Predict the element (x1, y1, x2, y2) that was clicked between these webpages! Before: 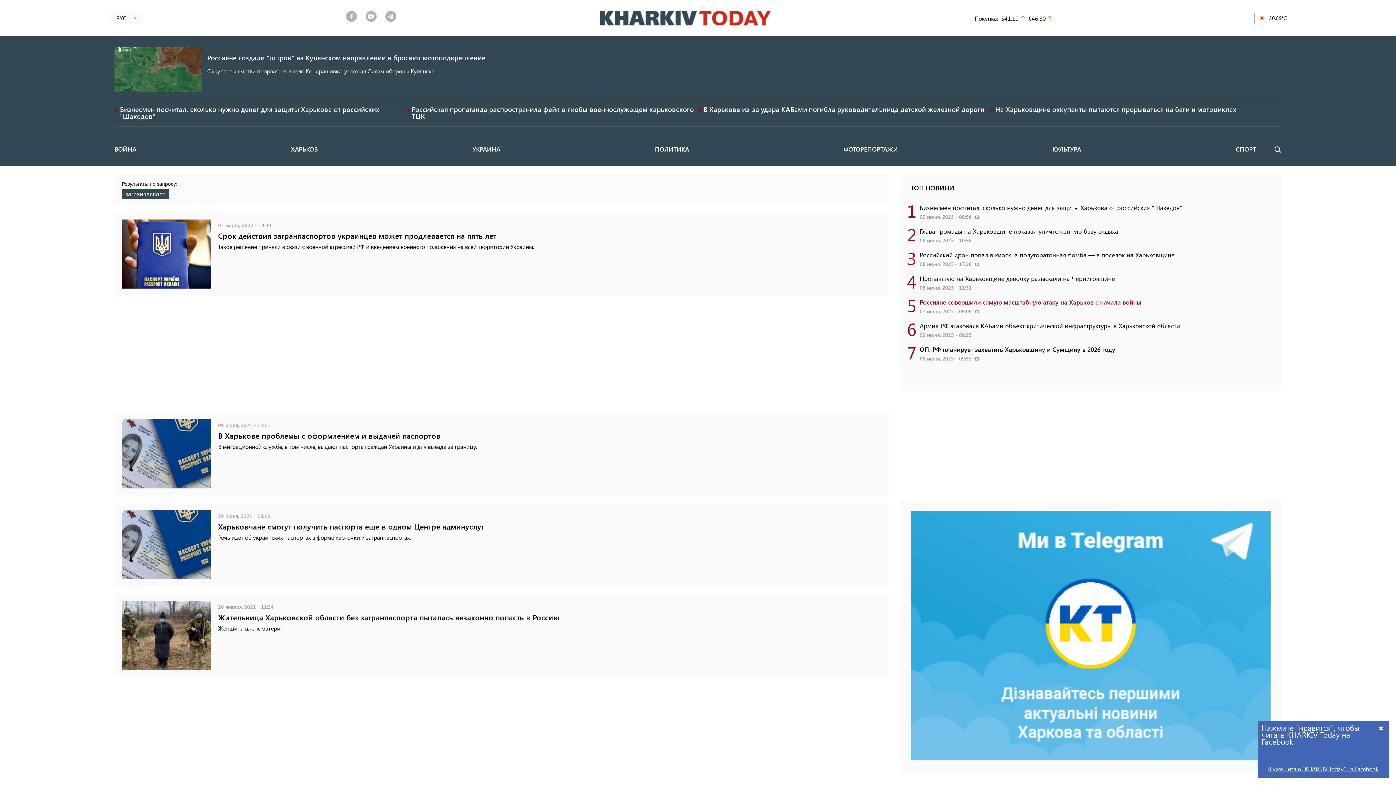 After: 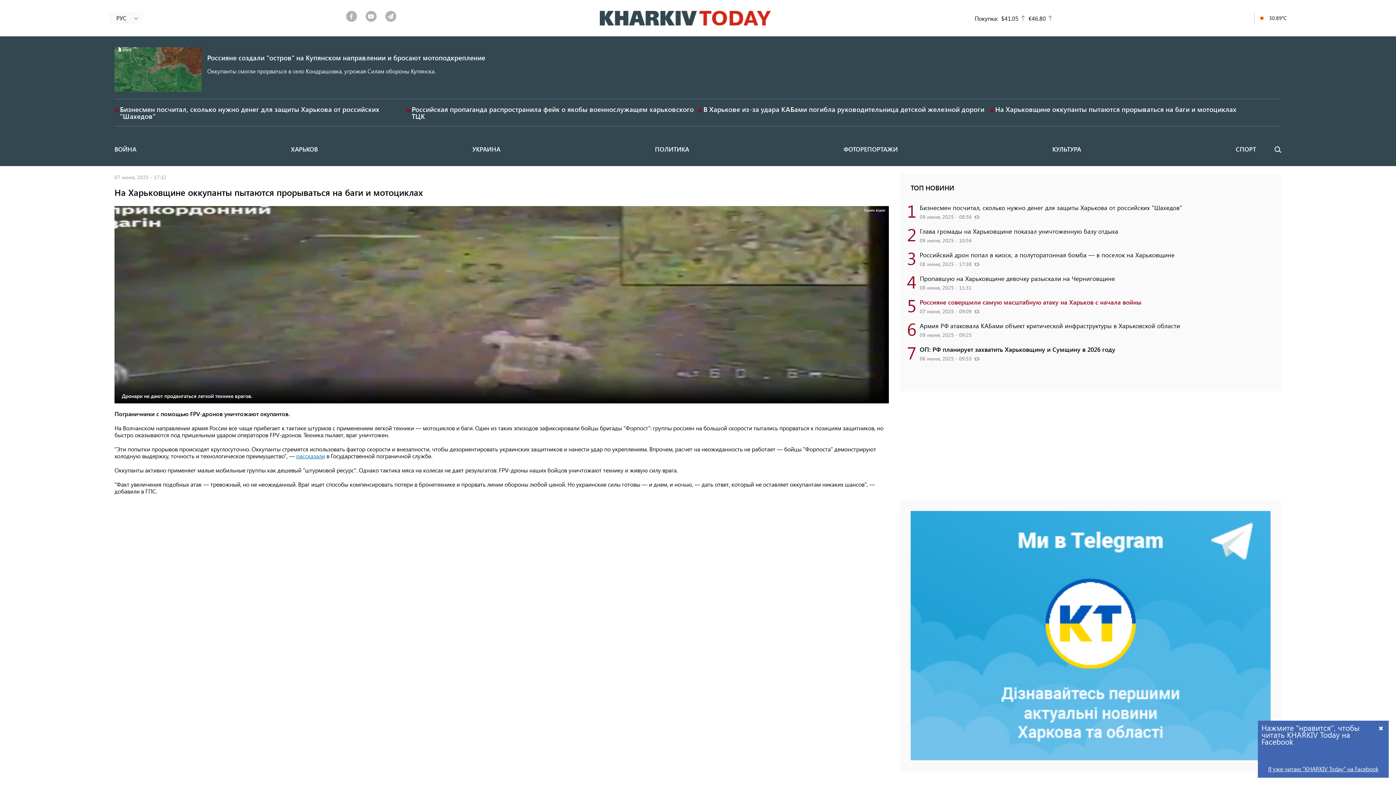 Action: label: На Харьковщине оккупанты пытаются прорываться на баги и мотоциклах bbox: (995, 104, 1236, 113)